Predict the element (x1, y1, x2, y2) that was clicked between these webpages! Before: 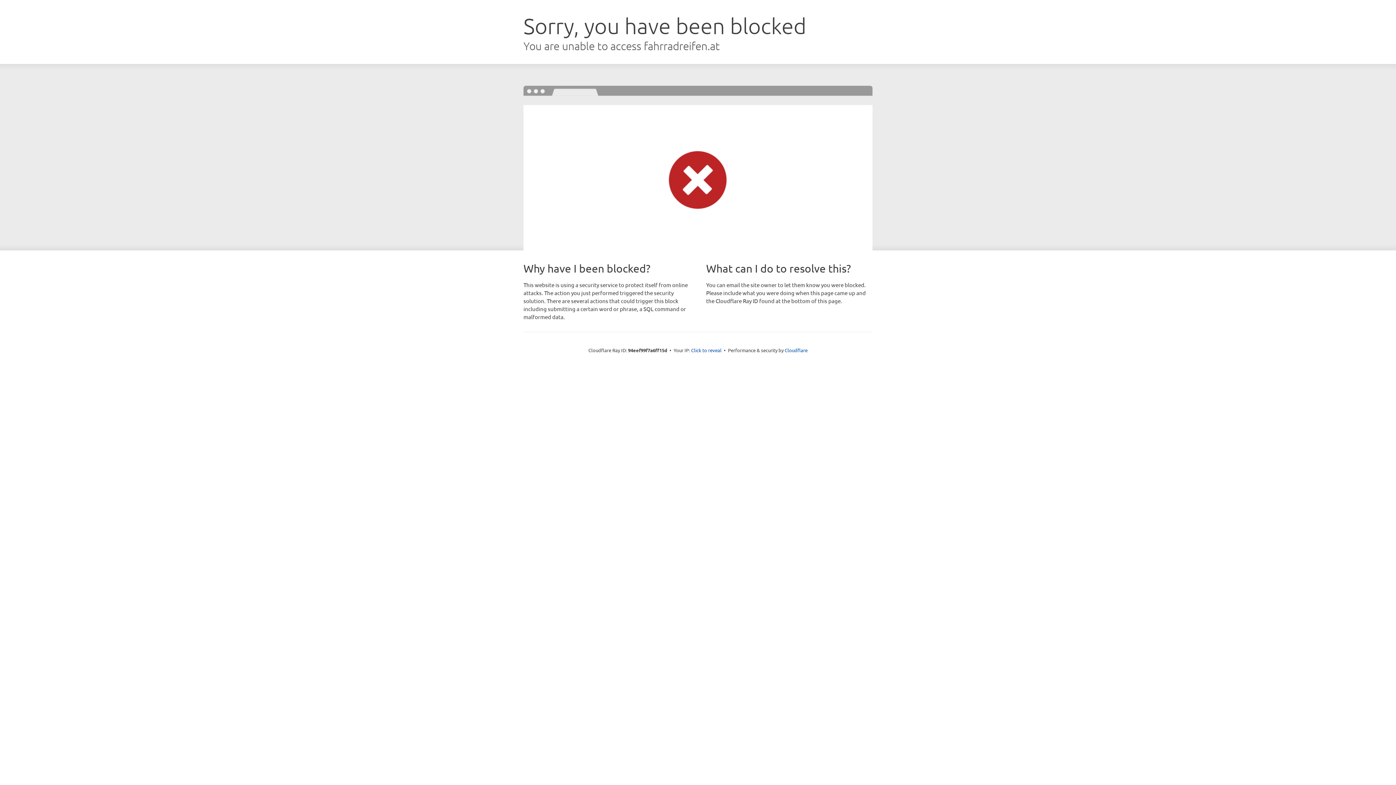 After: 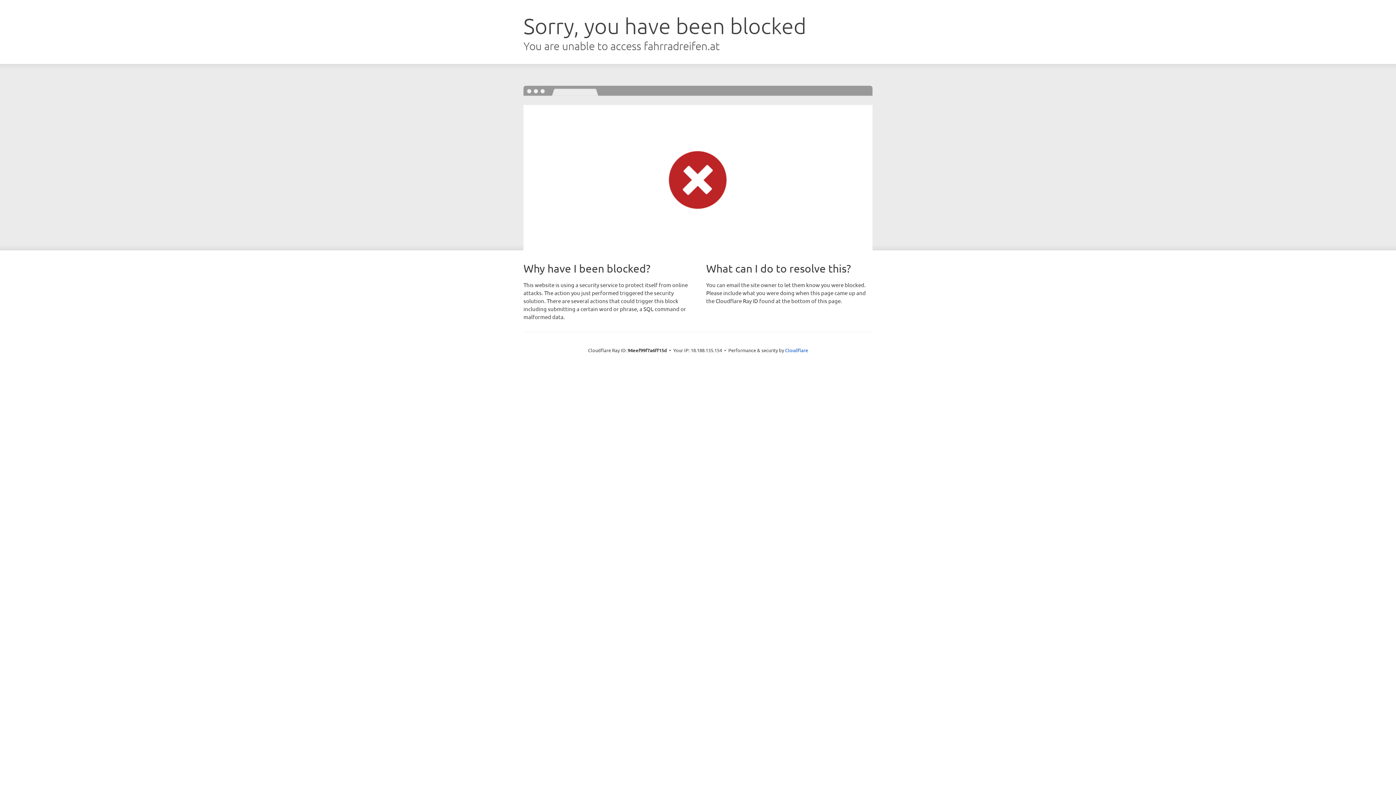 Action: label: Click to reveal bbox: (691, 346, 721, 353)